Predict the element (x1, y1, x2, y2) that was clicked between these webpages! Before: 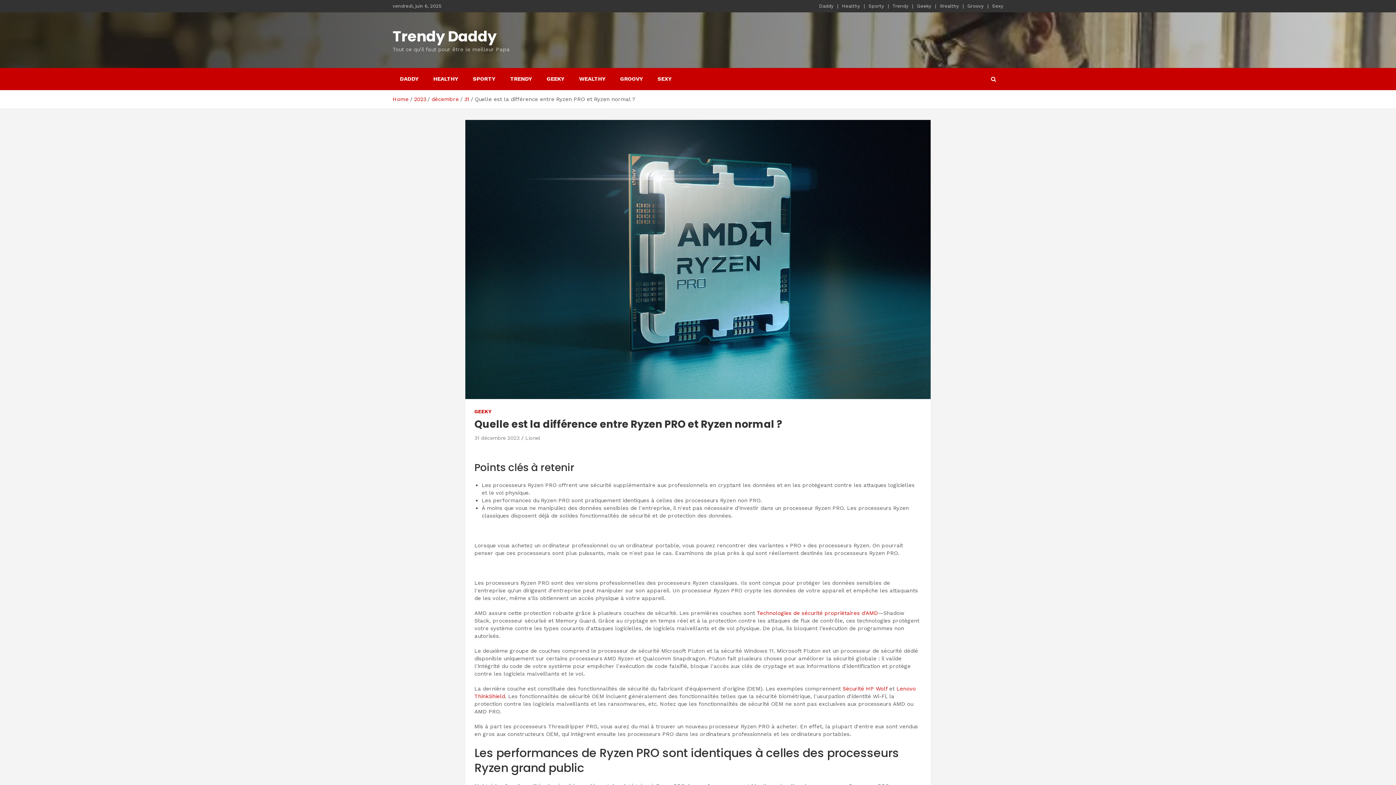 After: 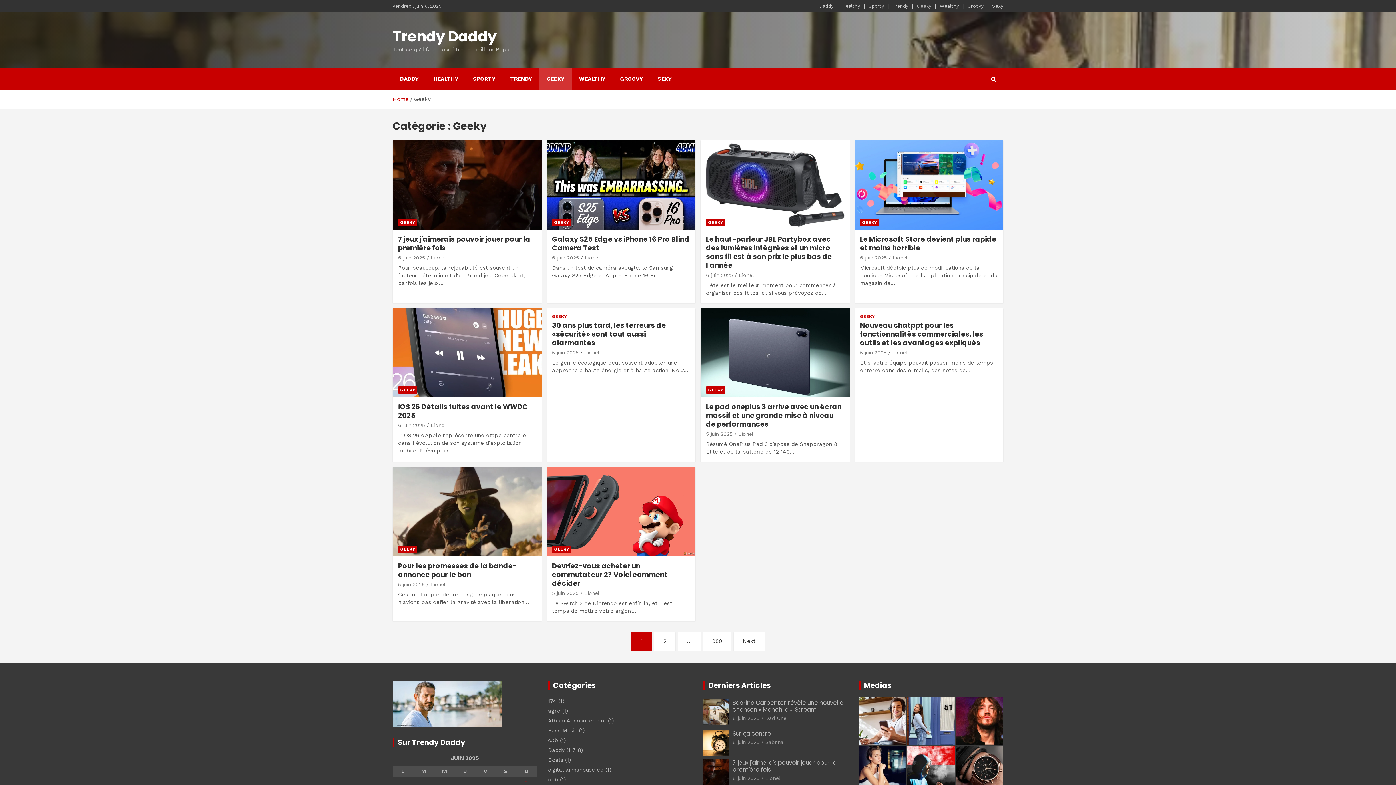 Action: bbox: (539, 68, 572, 90) label: GEEKY